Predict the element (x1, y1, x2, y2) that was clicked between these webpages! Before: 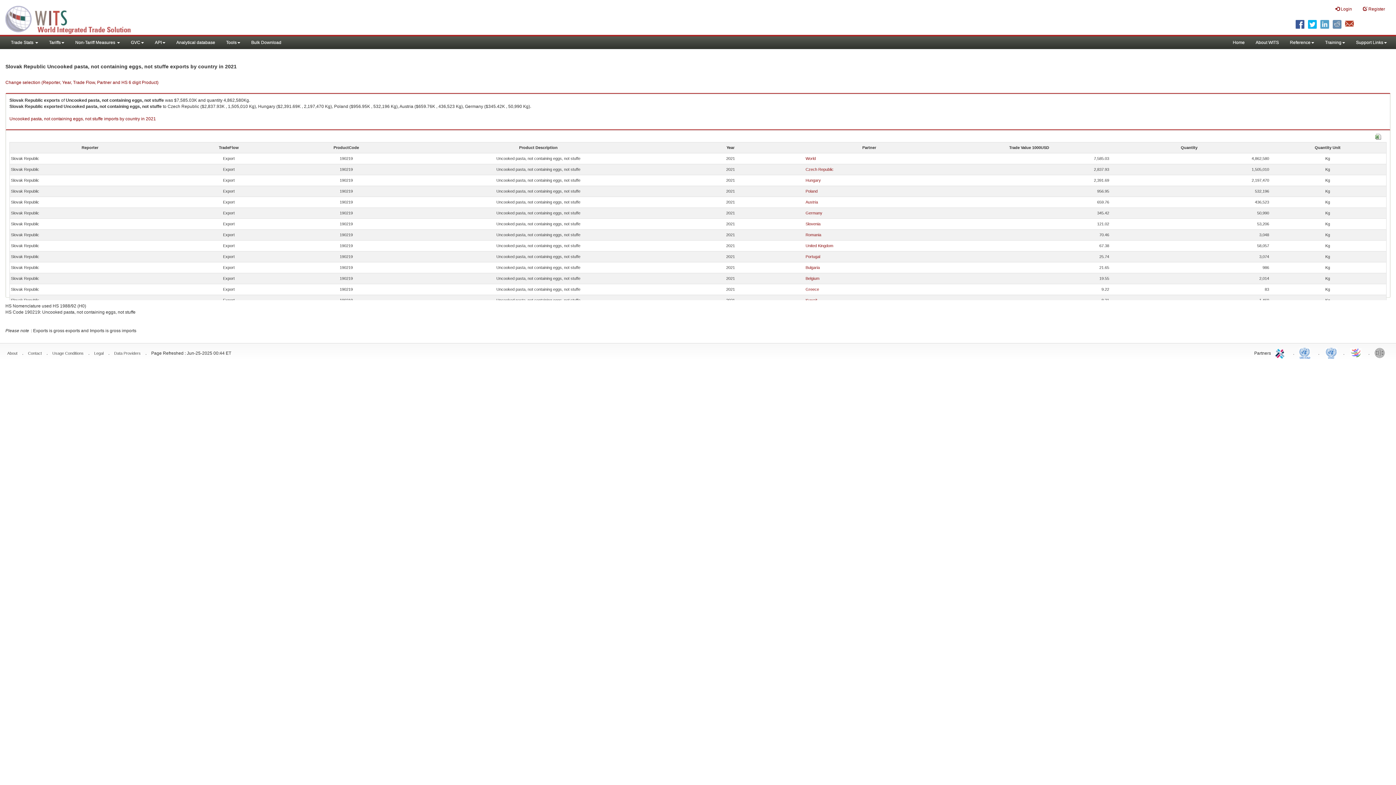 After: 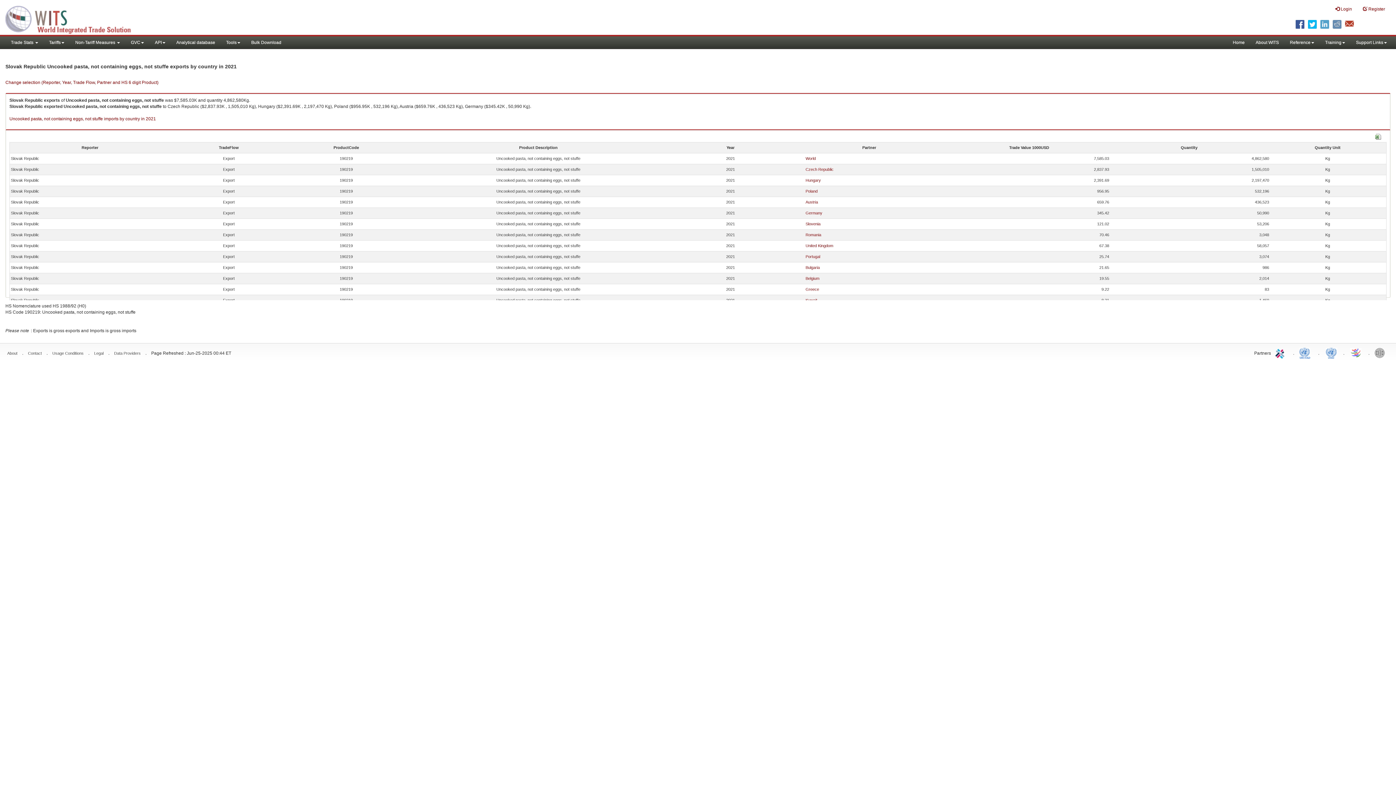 Action: label: World Bank bbox: (1374, 345, 1389, 360)